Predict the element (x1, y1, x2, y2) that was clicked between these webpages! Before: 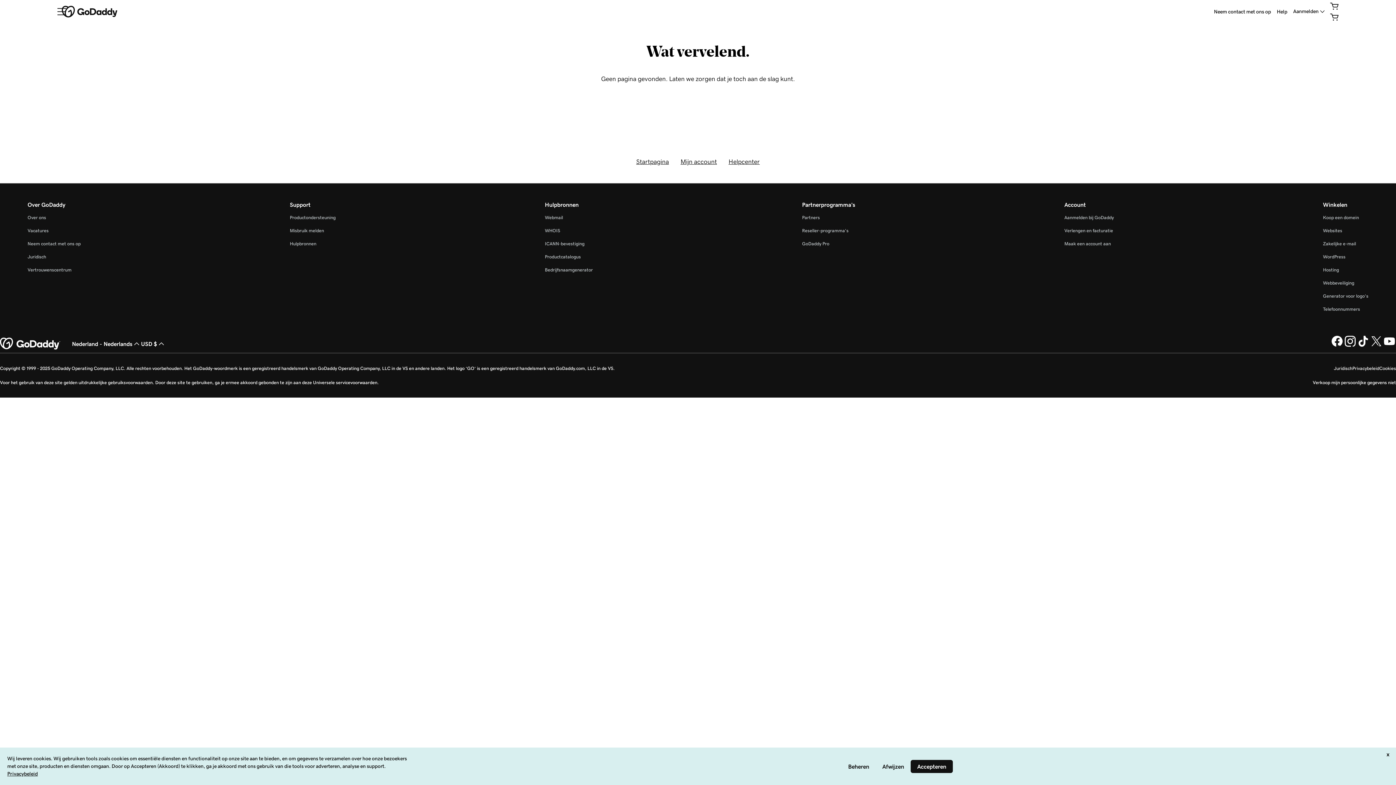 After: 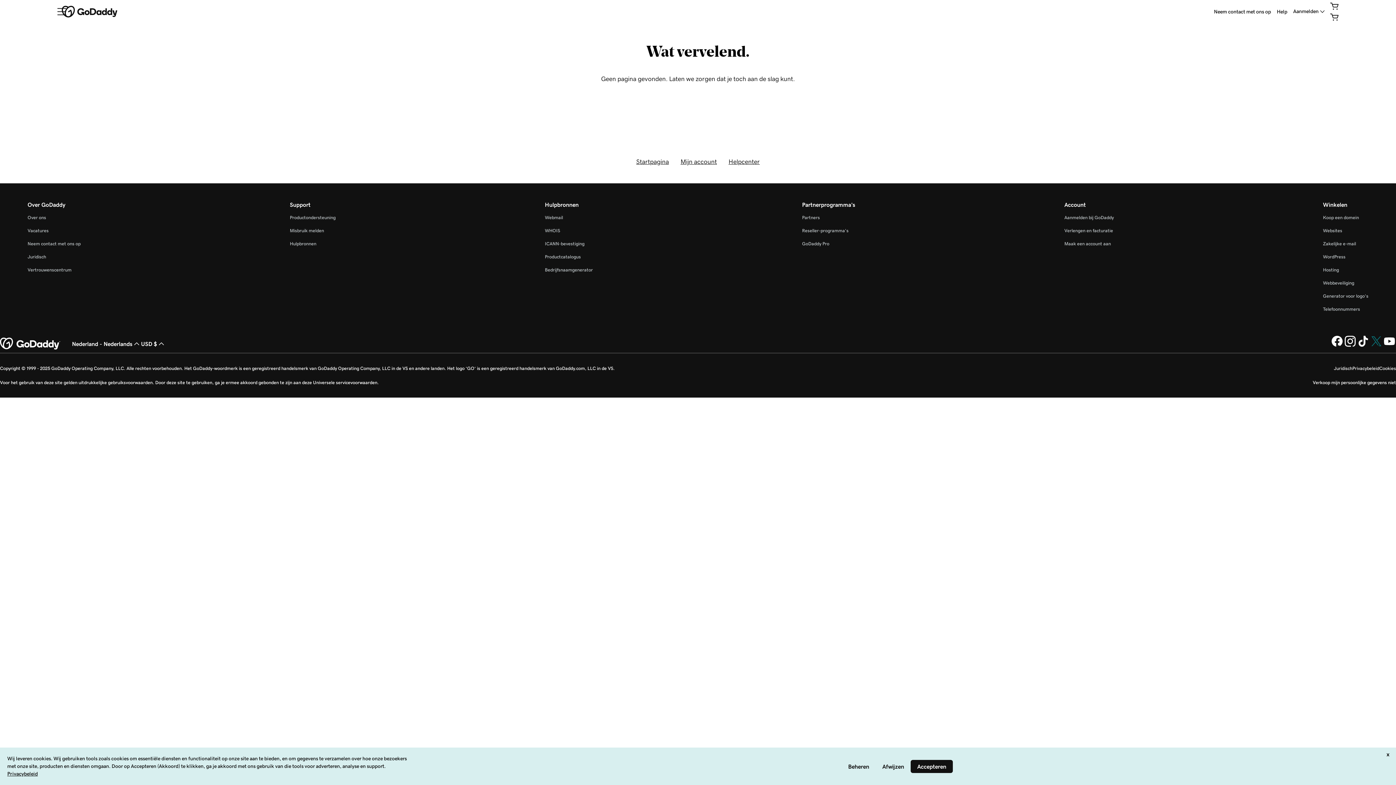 Action: bbox: (1370, 342, 1383, 348) label: GoDaddy op Twitter